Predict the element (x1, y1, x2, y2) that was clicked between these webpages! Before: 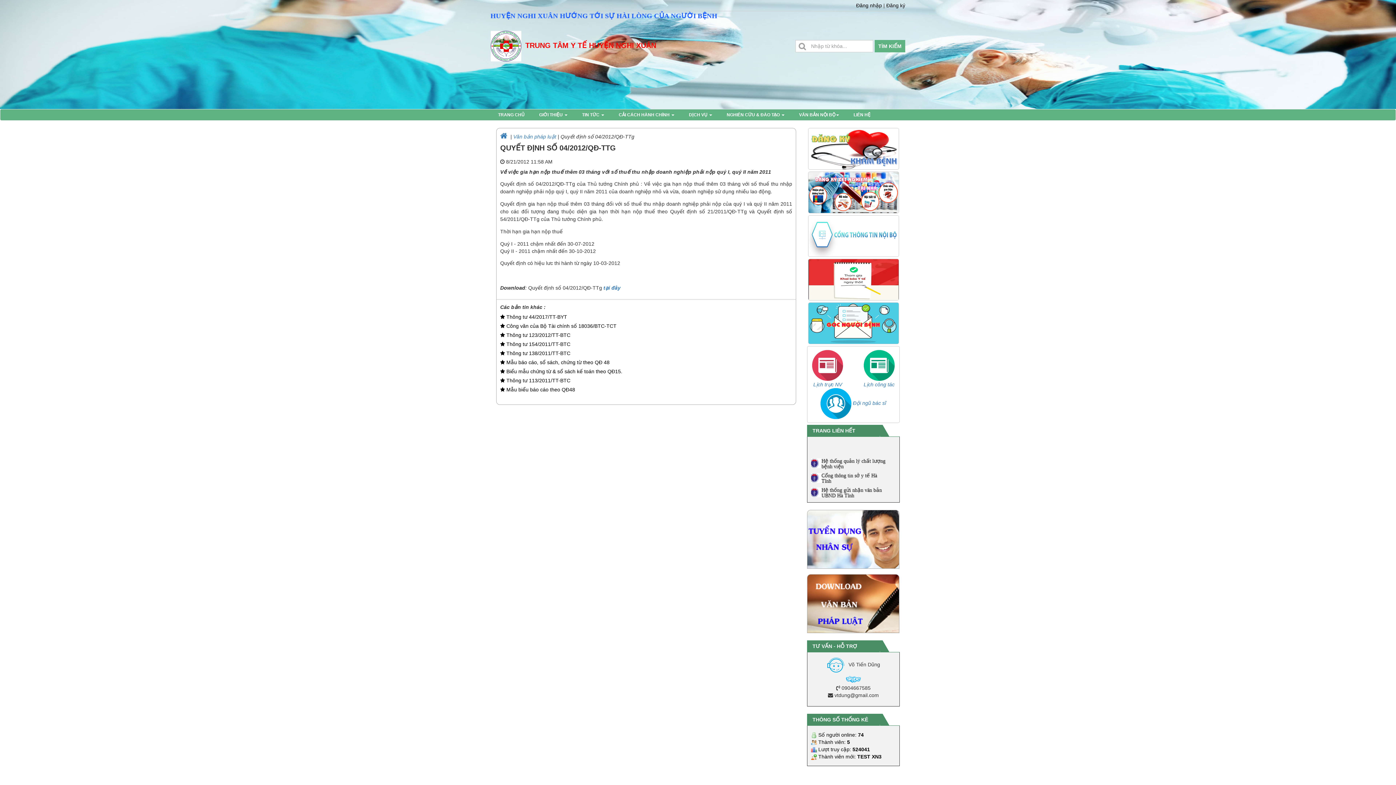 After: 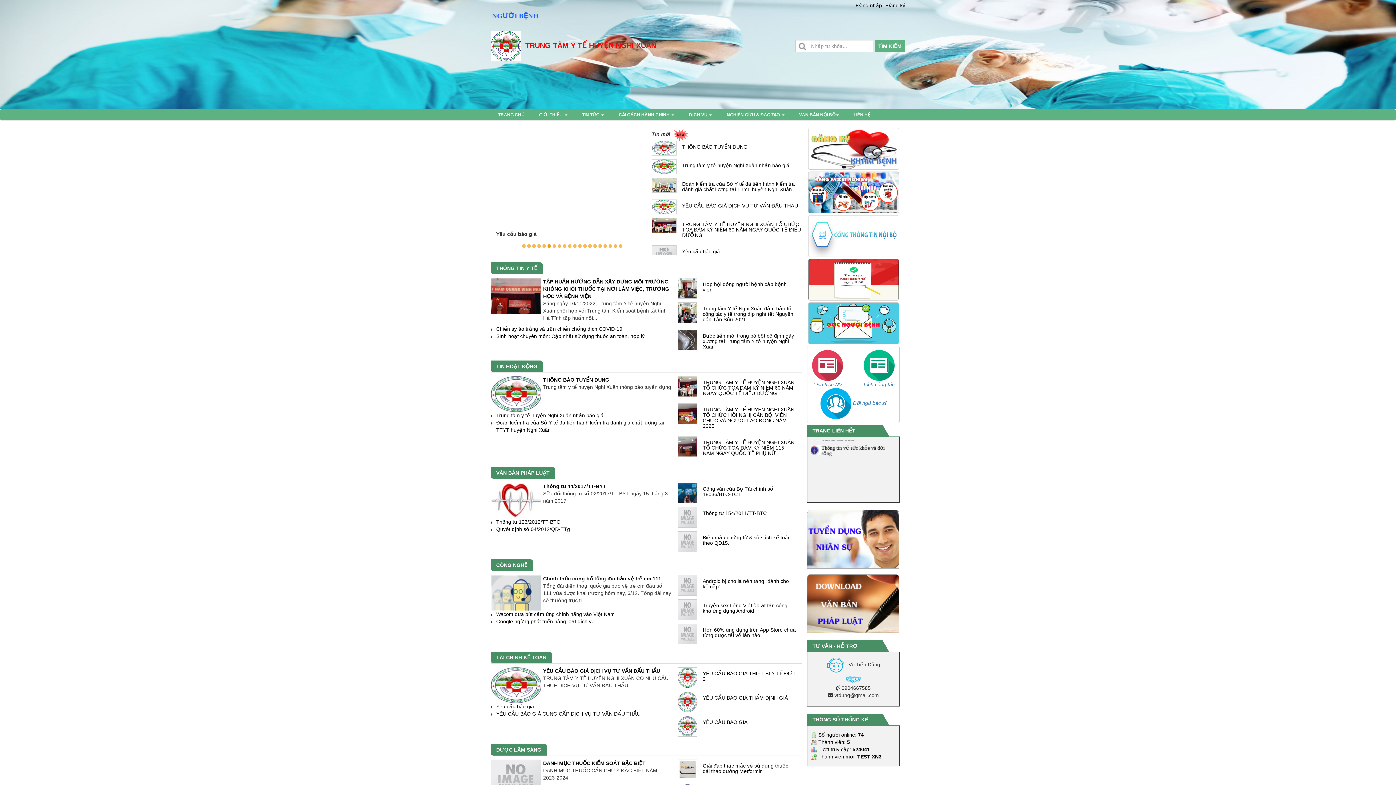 Action: bbox: (500, 133, 507, 139)